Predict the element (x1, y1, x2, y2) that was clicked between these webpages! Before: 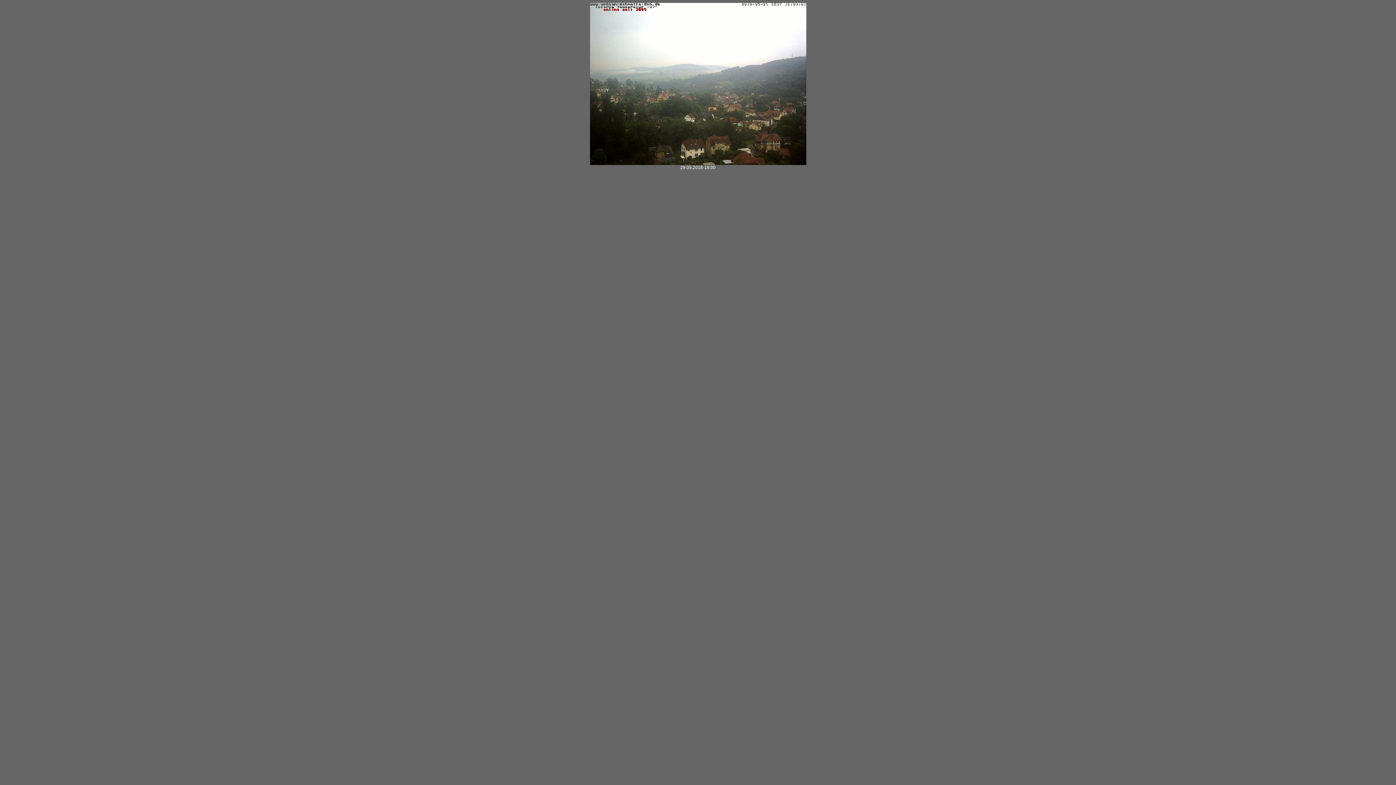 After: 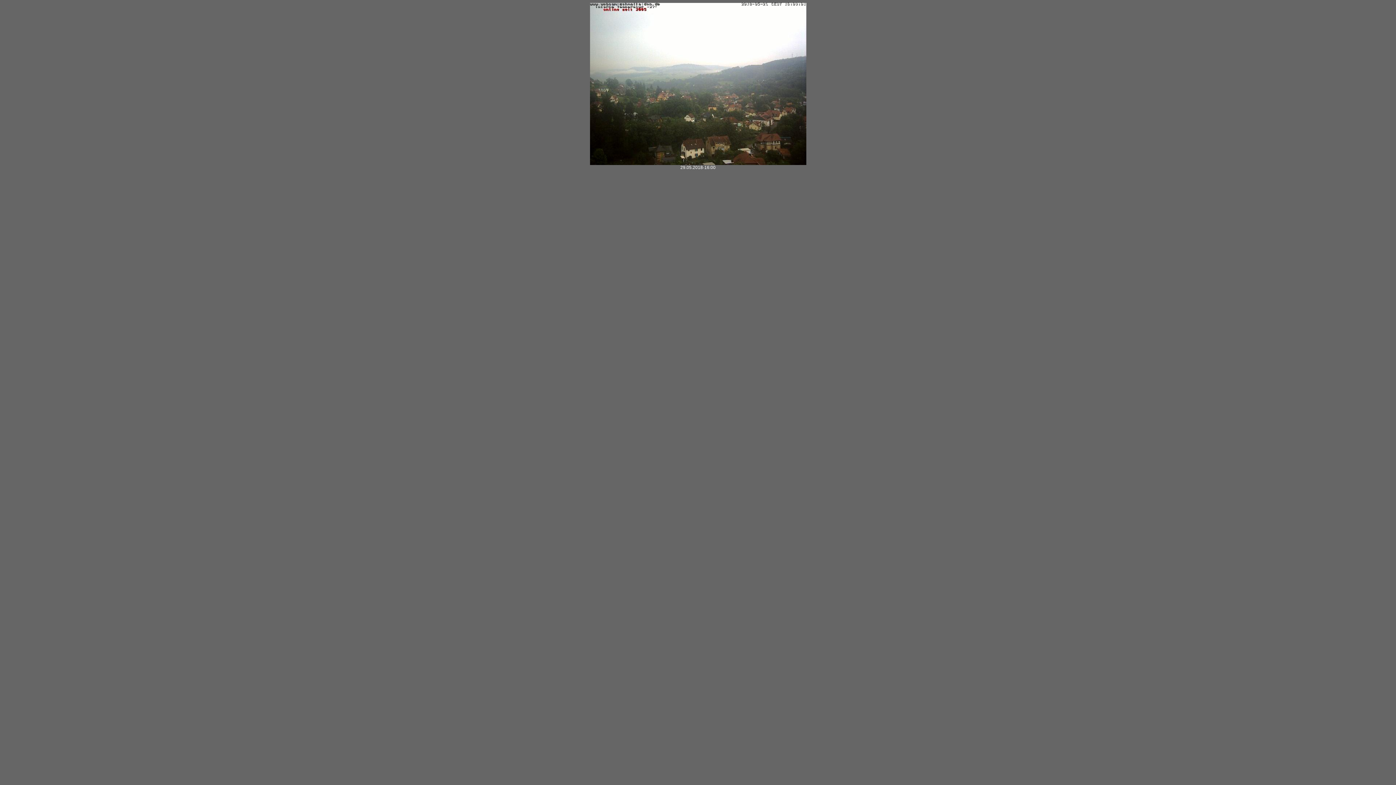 Action: bbox: (590, 161, 806, 166)